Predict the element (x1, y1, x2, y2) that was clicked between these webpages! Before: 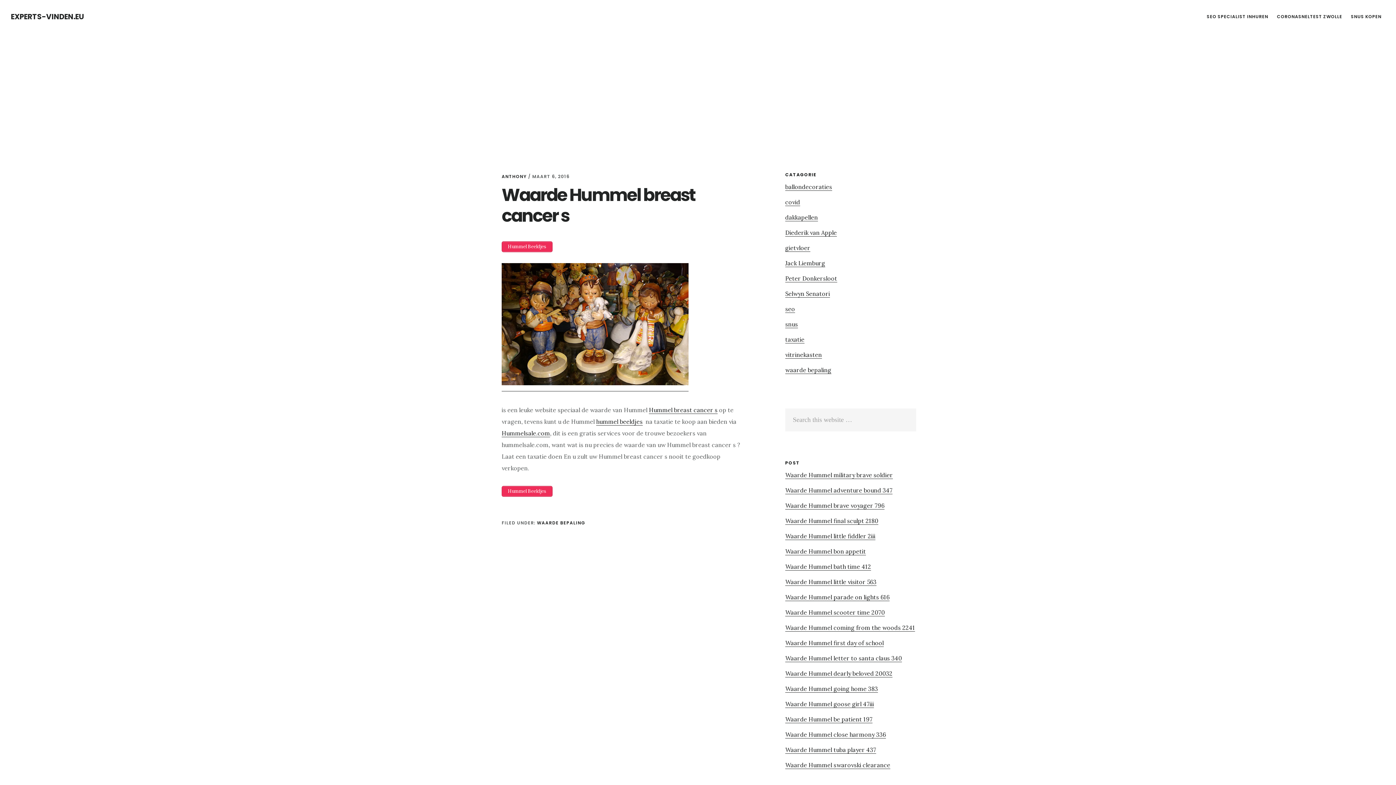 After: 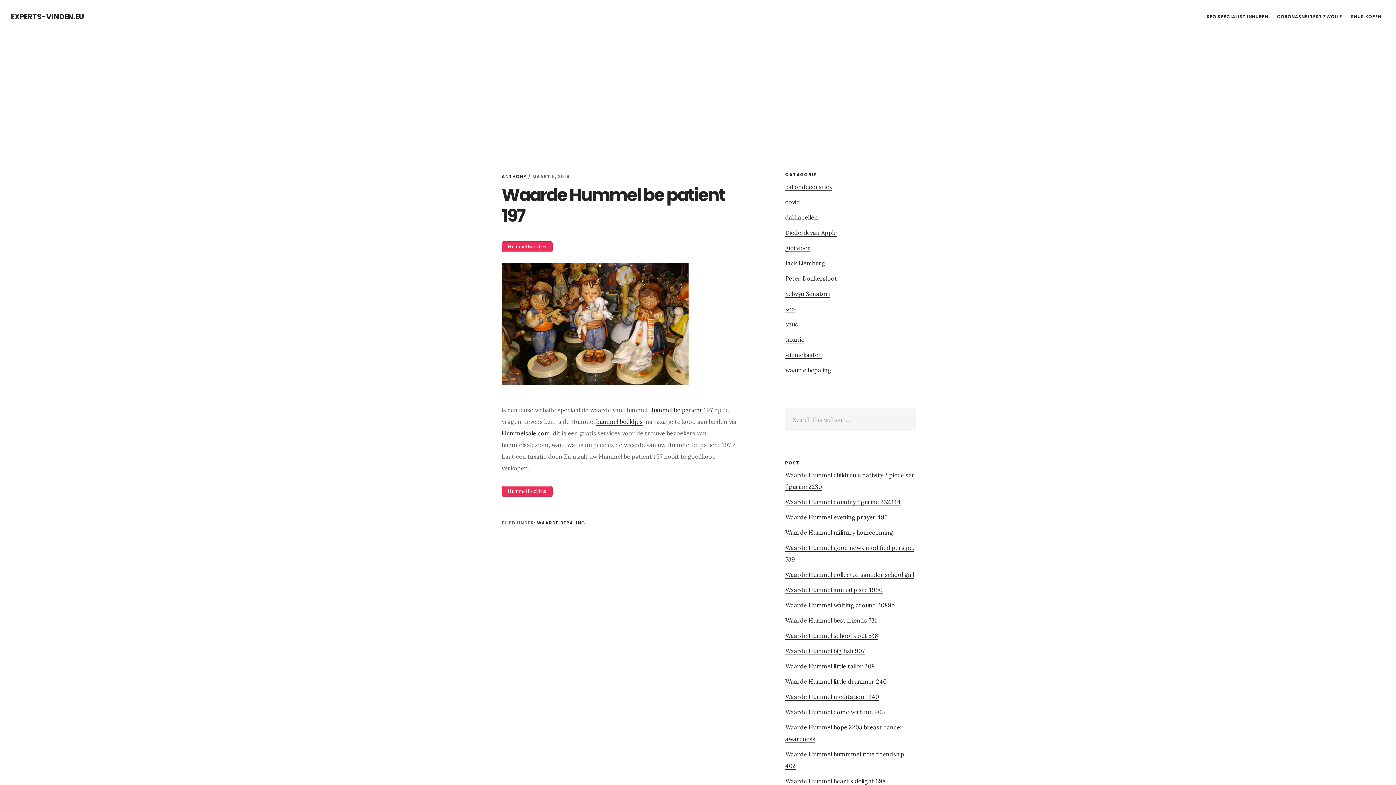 Action: label: Waarde Hummel be patient 197 bbox: (785, 716, 872, 723)